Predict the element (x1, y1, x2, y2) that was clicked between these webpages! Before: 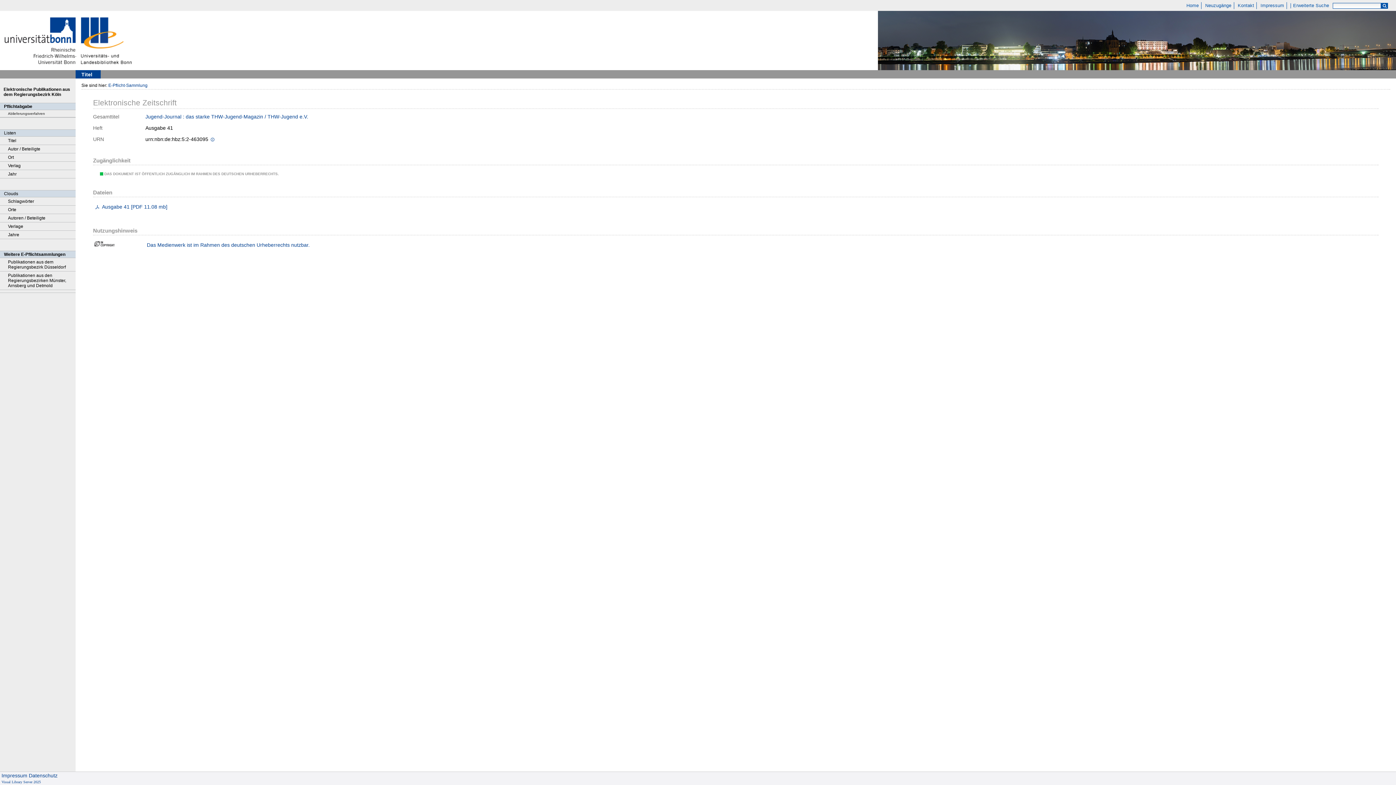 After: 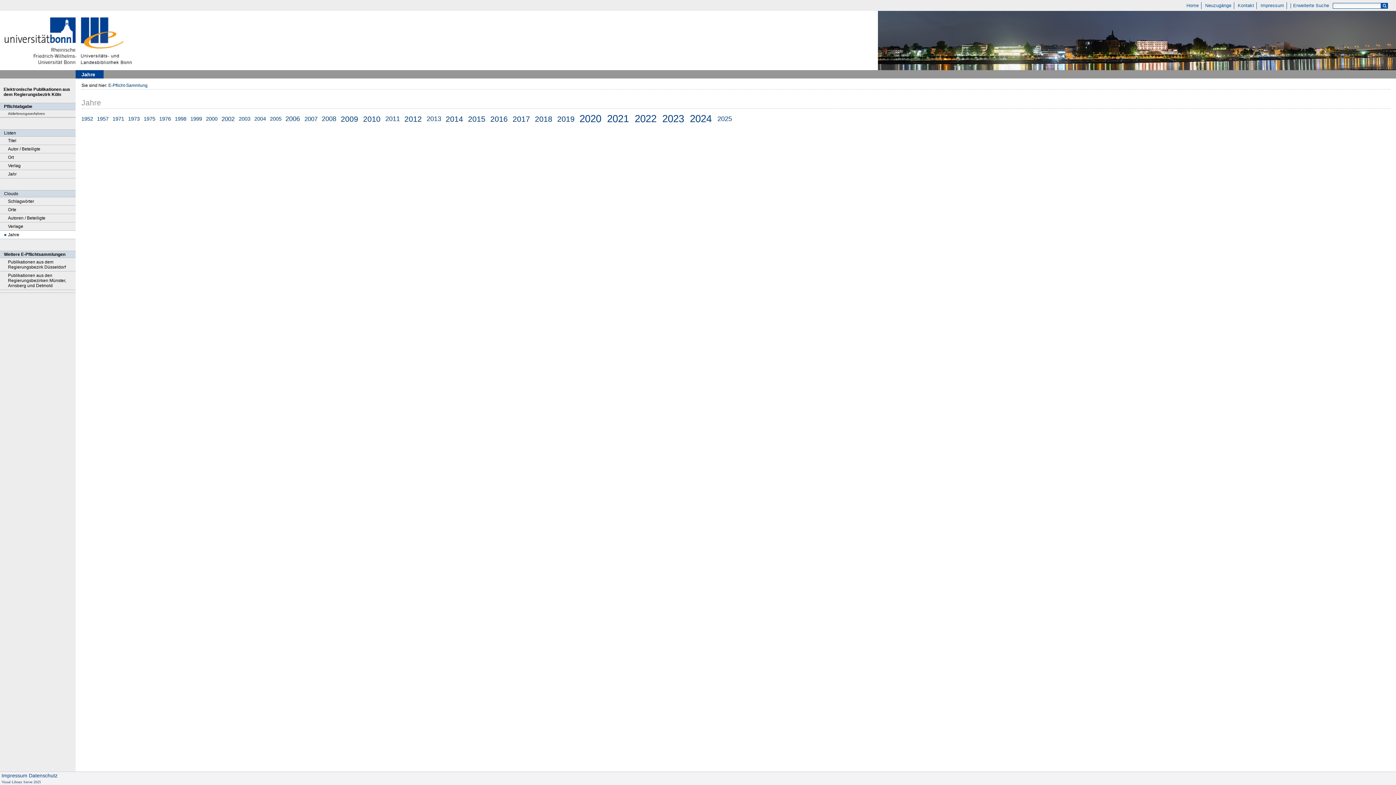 Action: bbox: (0, 230, 75, 239) label: Jahre